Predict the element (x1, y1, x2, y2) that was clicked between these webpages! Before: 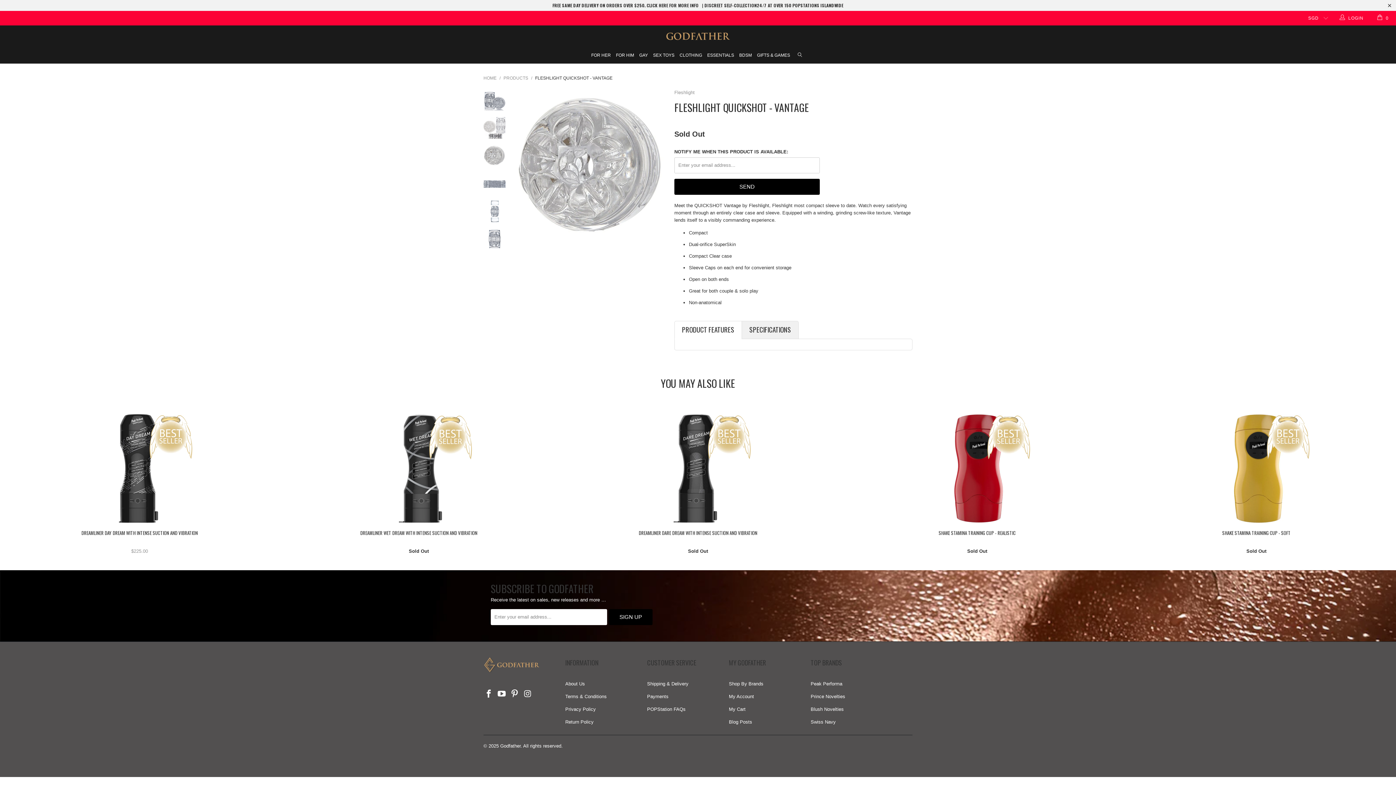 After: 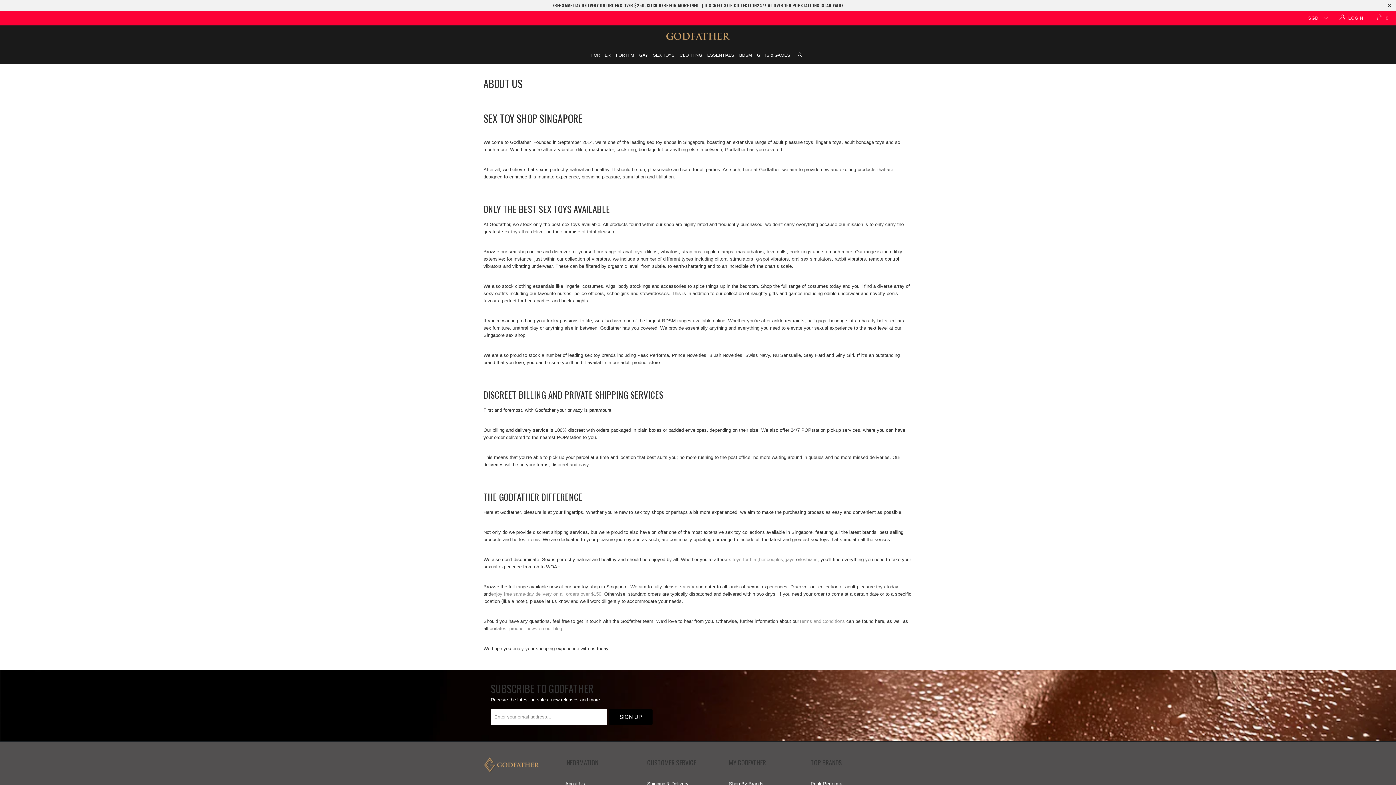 Action: label: About Us bbox: (565, 681, 585, 686)